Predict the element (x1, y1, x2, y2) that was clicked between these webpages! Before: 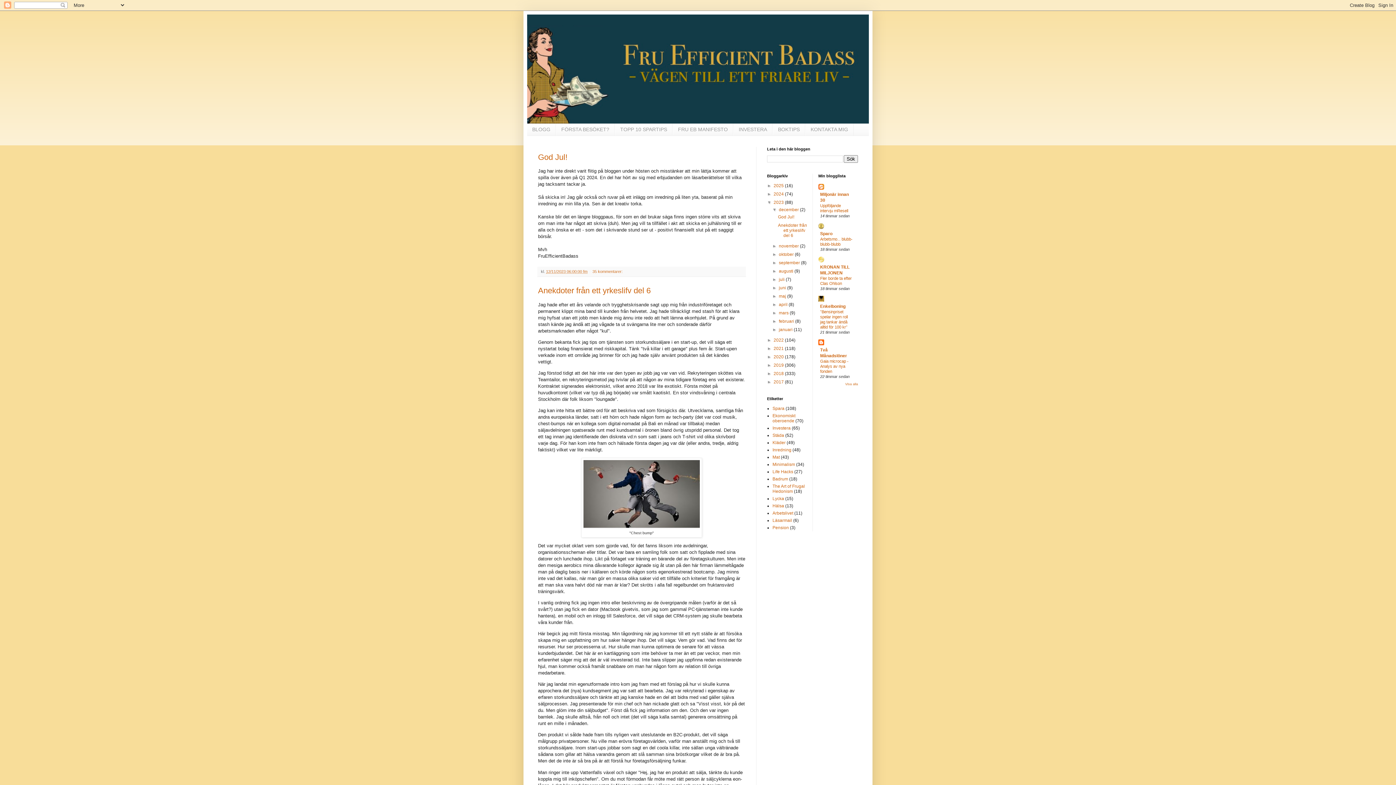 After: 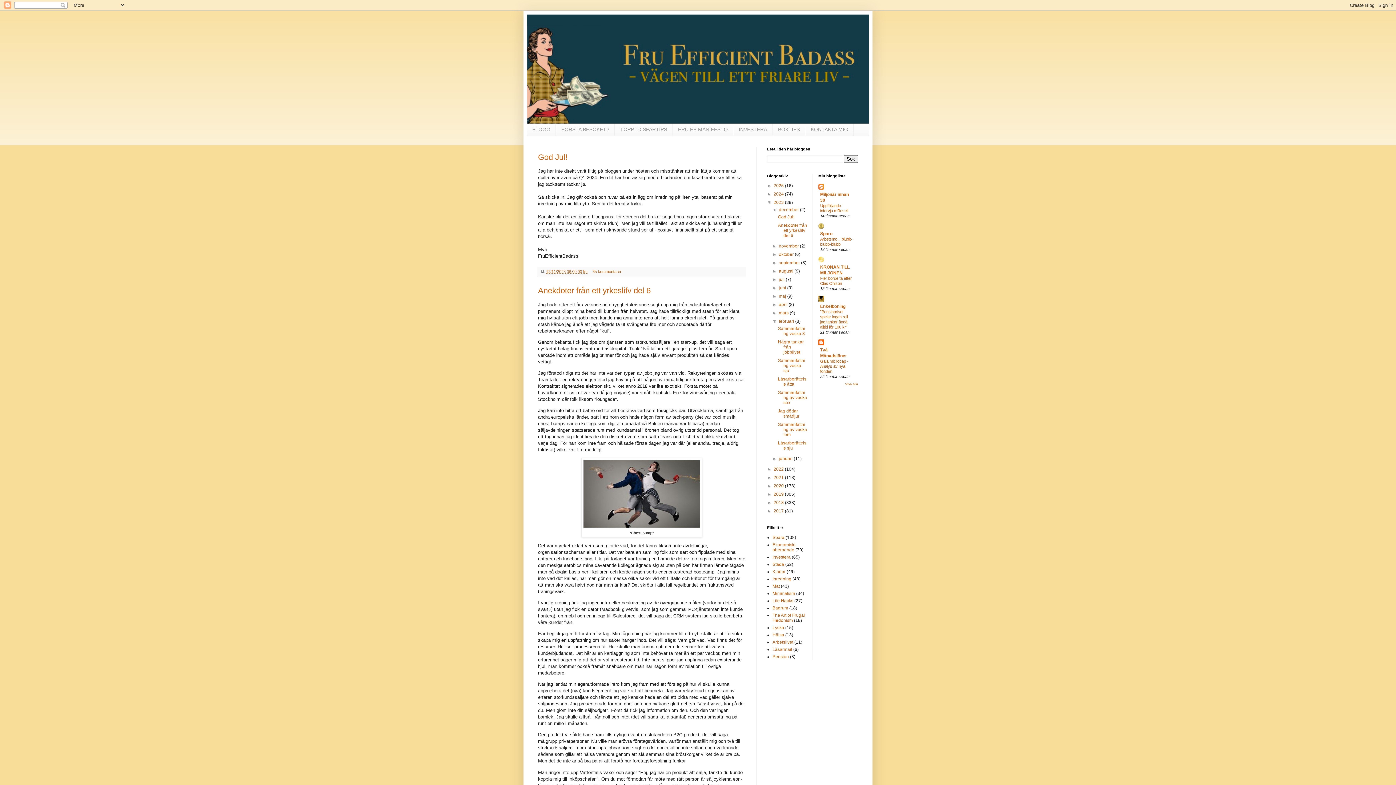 Action: label: ►   bbox: (772, 318, 779, 323)